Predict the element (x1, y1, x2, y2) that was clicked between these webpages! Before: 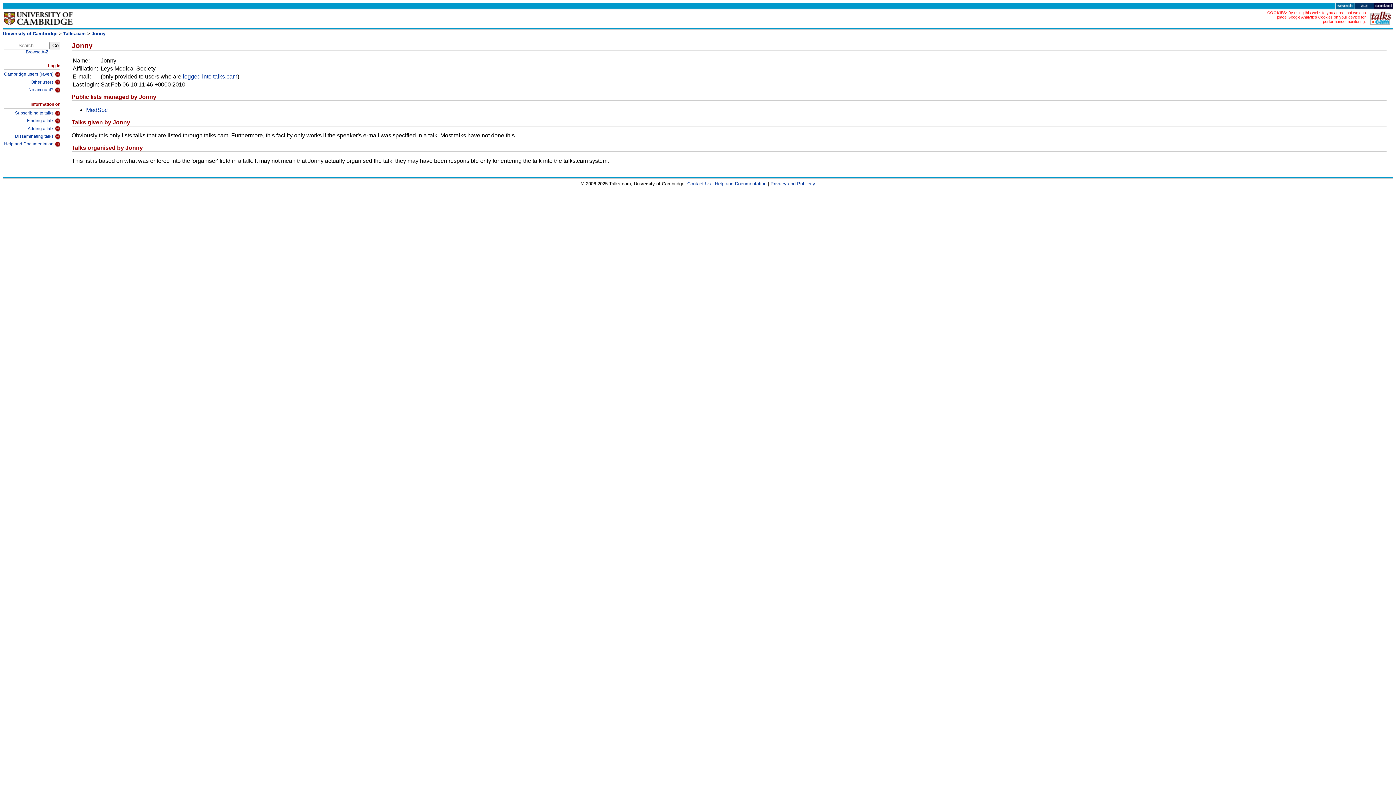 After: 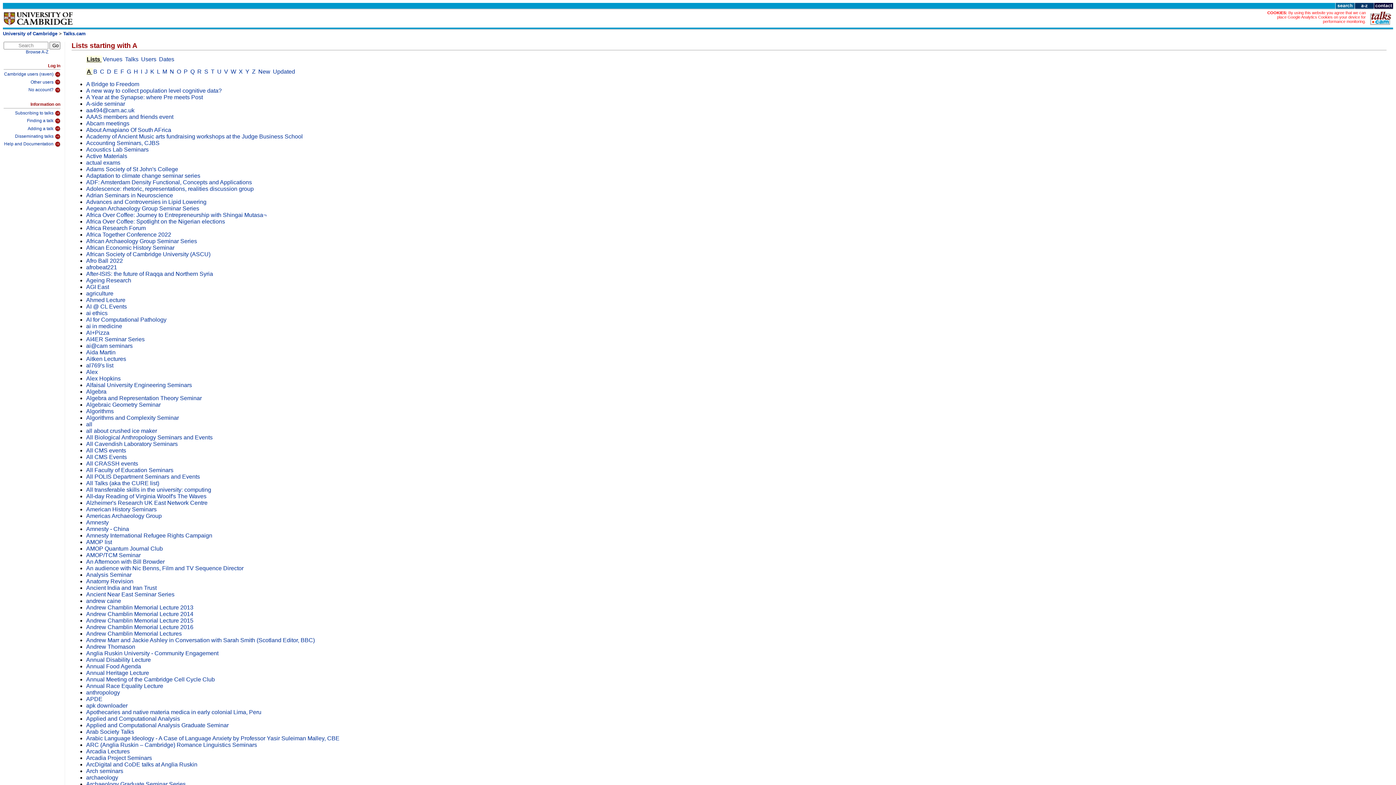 Action: bbox: (1354, 4, 1374, 10)